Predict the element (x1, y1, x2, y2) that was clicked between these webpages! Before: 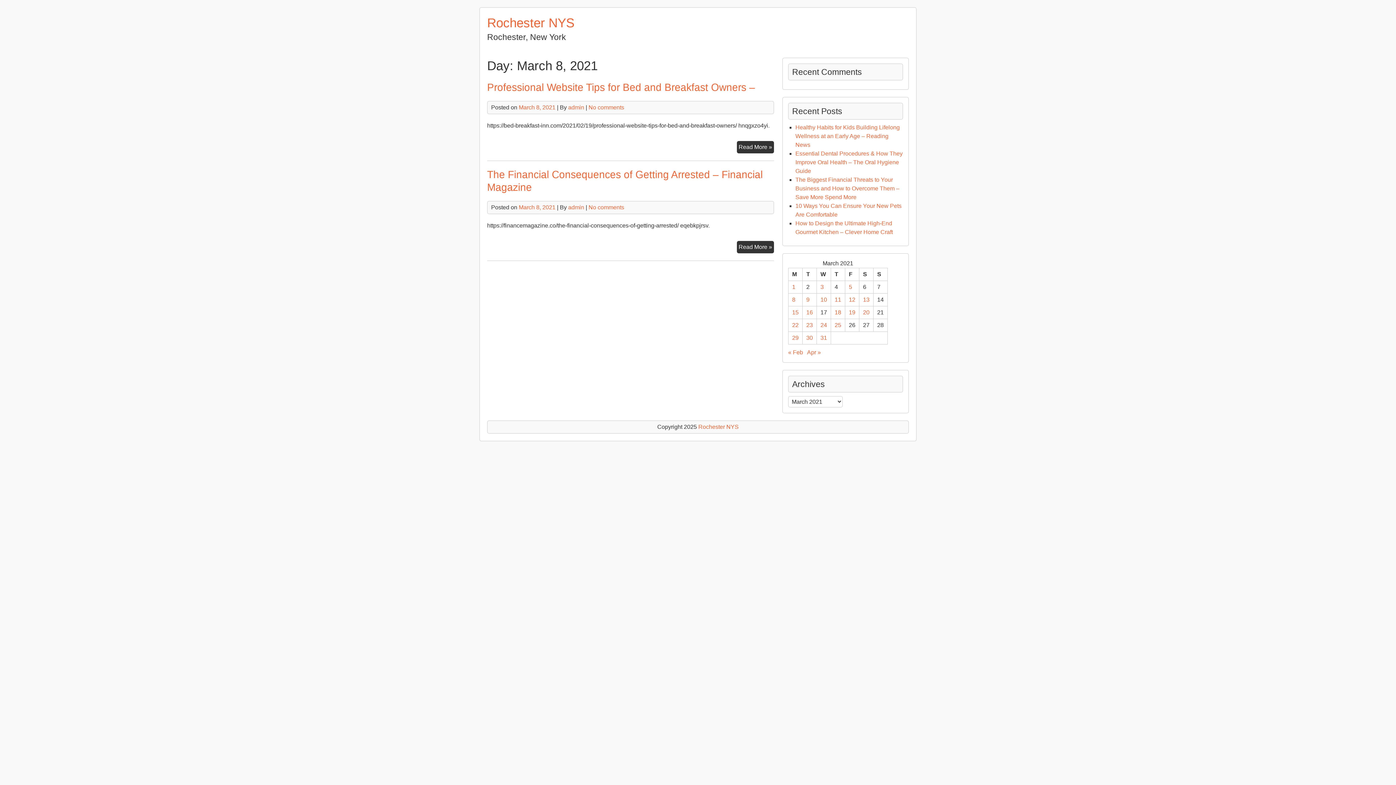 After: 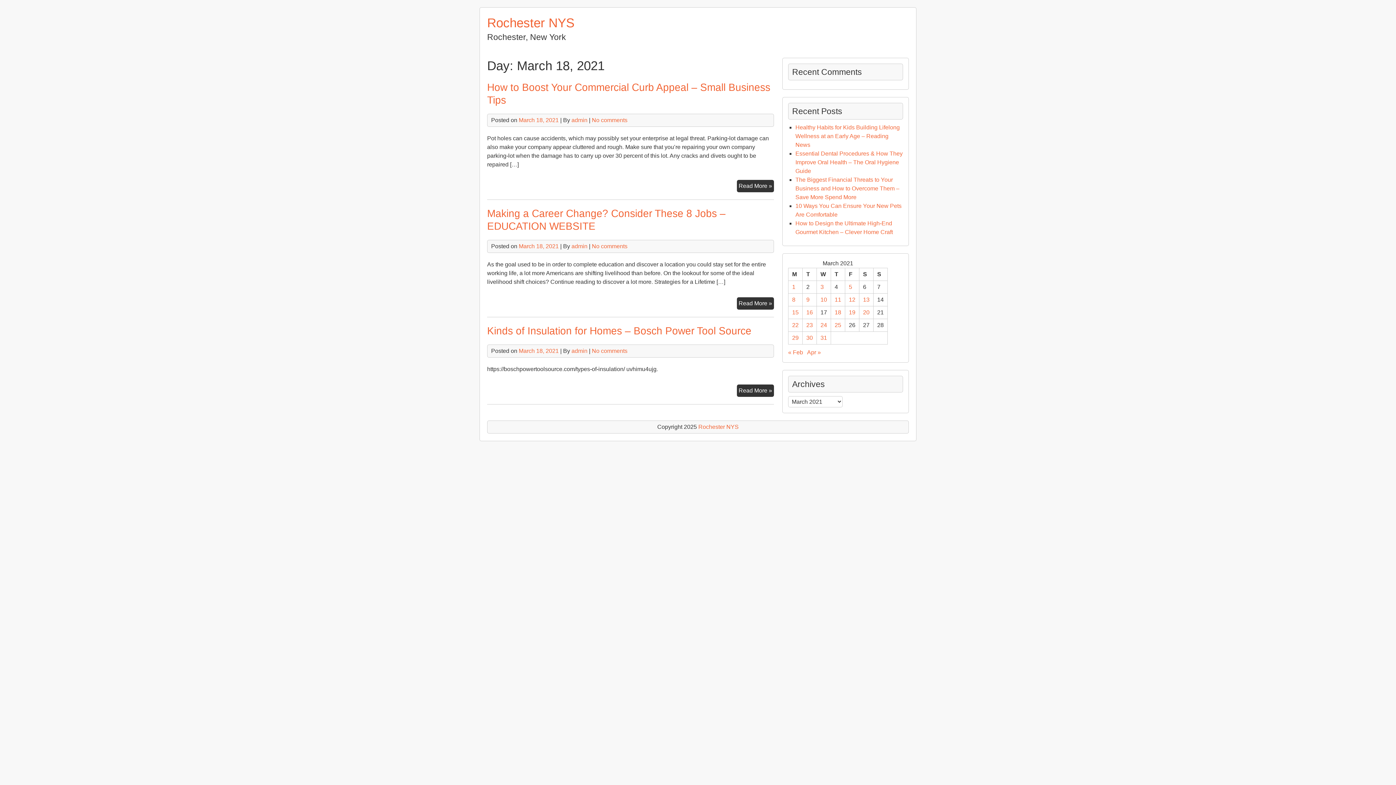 Action: label: Posts published on March 18, 2021 bbox: (834, 309, 841, 315)